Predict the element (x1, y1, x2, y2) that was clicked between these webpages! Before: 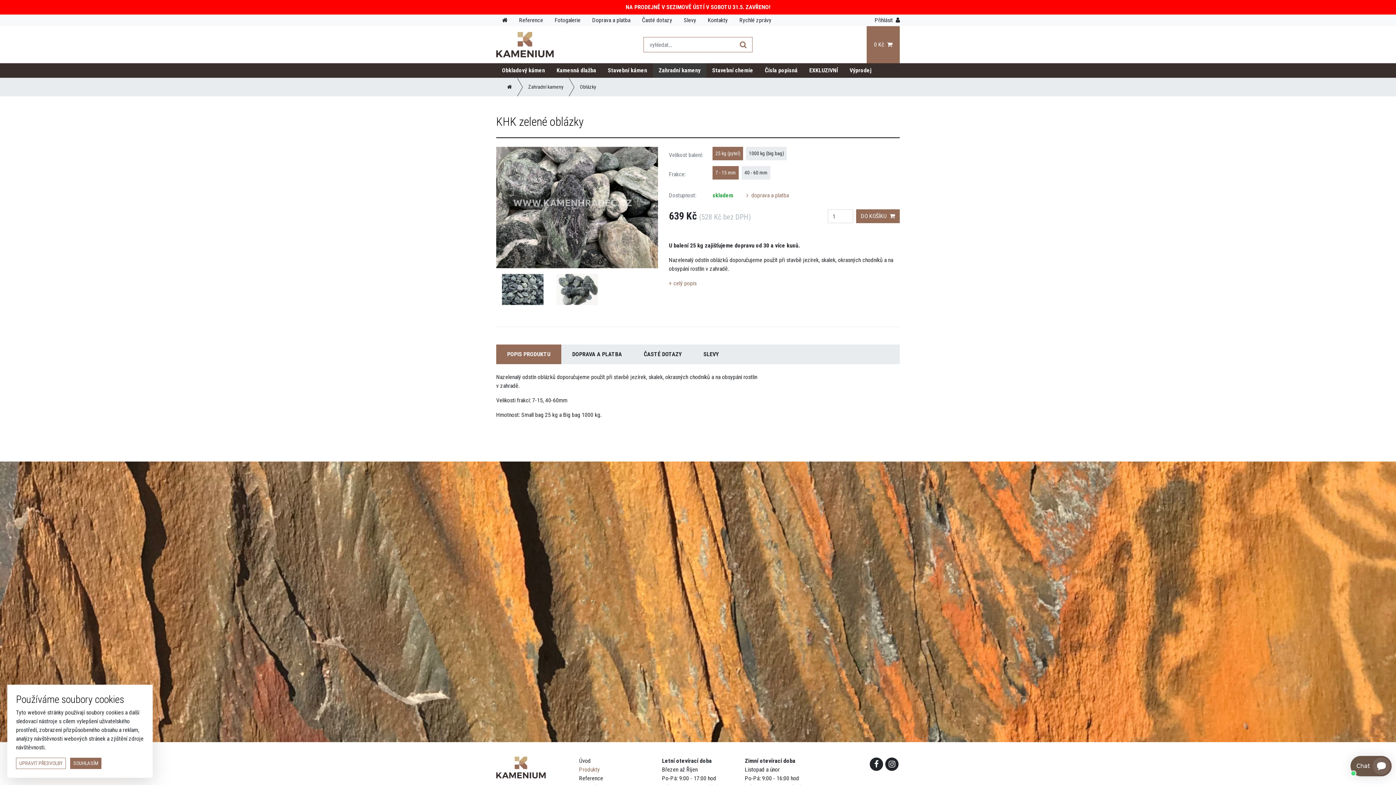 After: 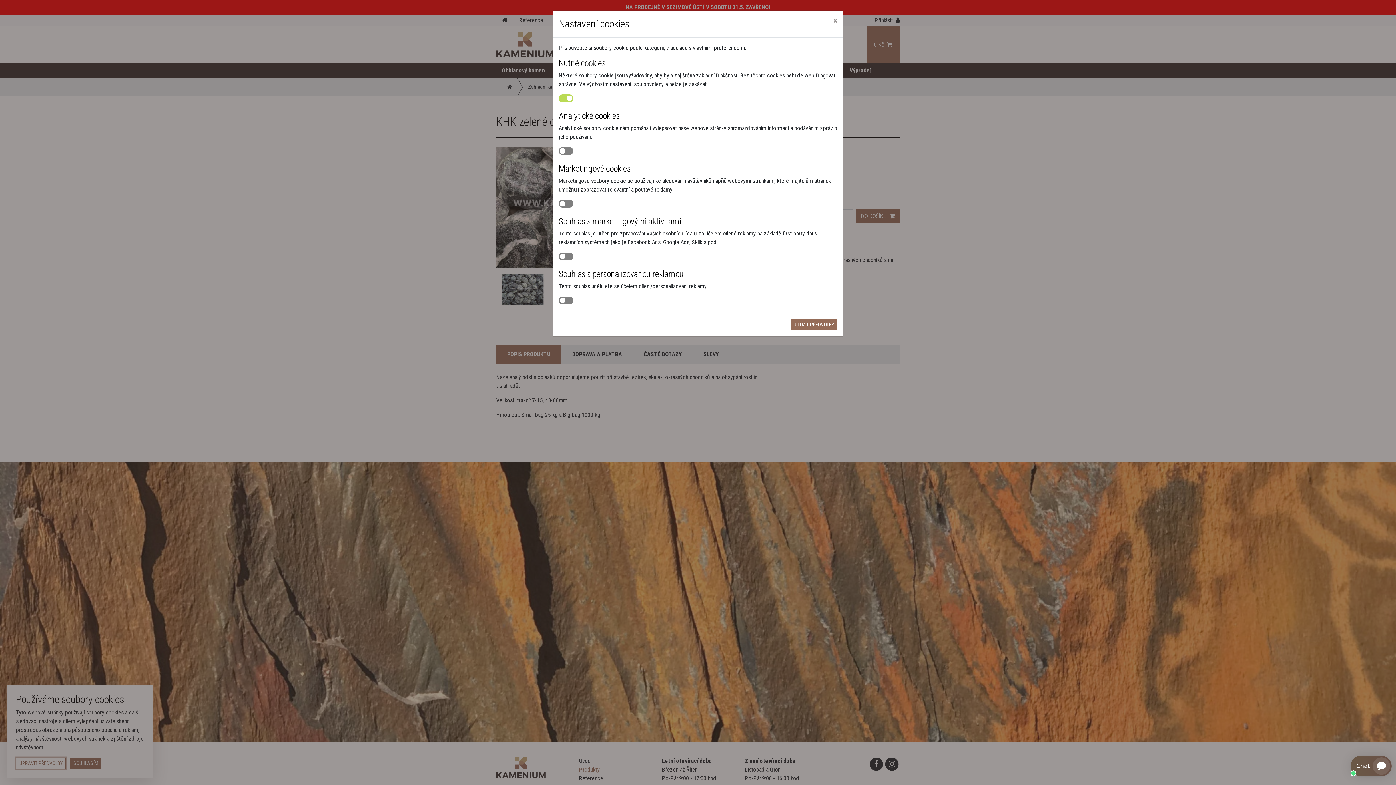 Action: bbox: (16, 758, 65, 769) label: UPRAVIT PŘEDVOLBY